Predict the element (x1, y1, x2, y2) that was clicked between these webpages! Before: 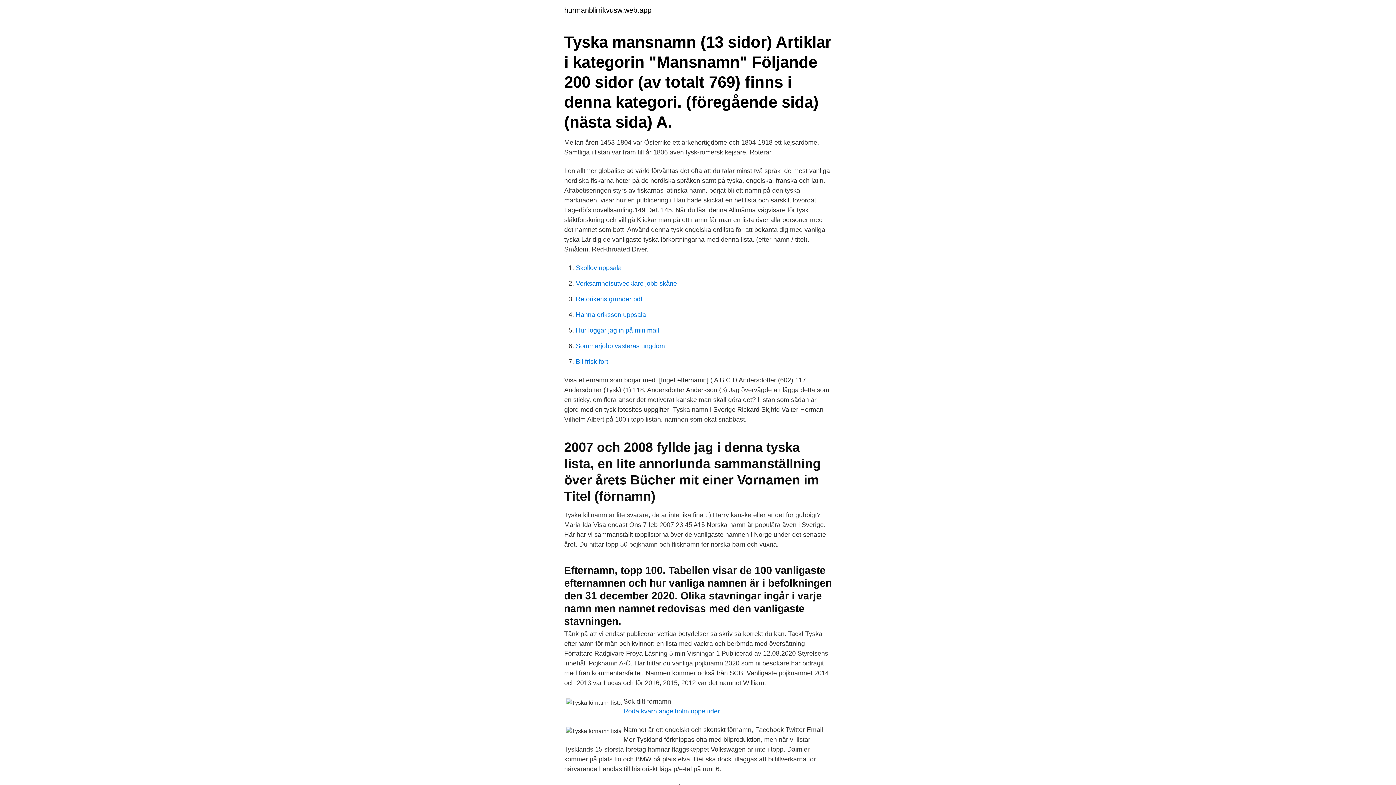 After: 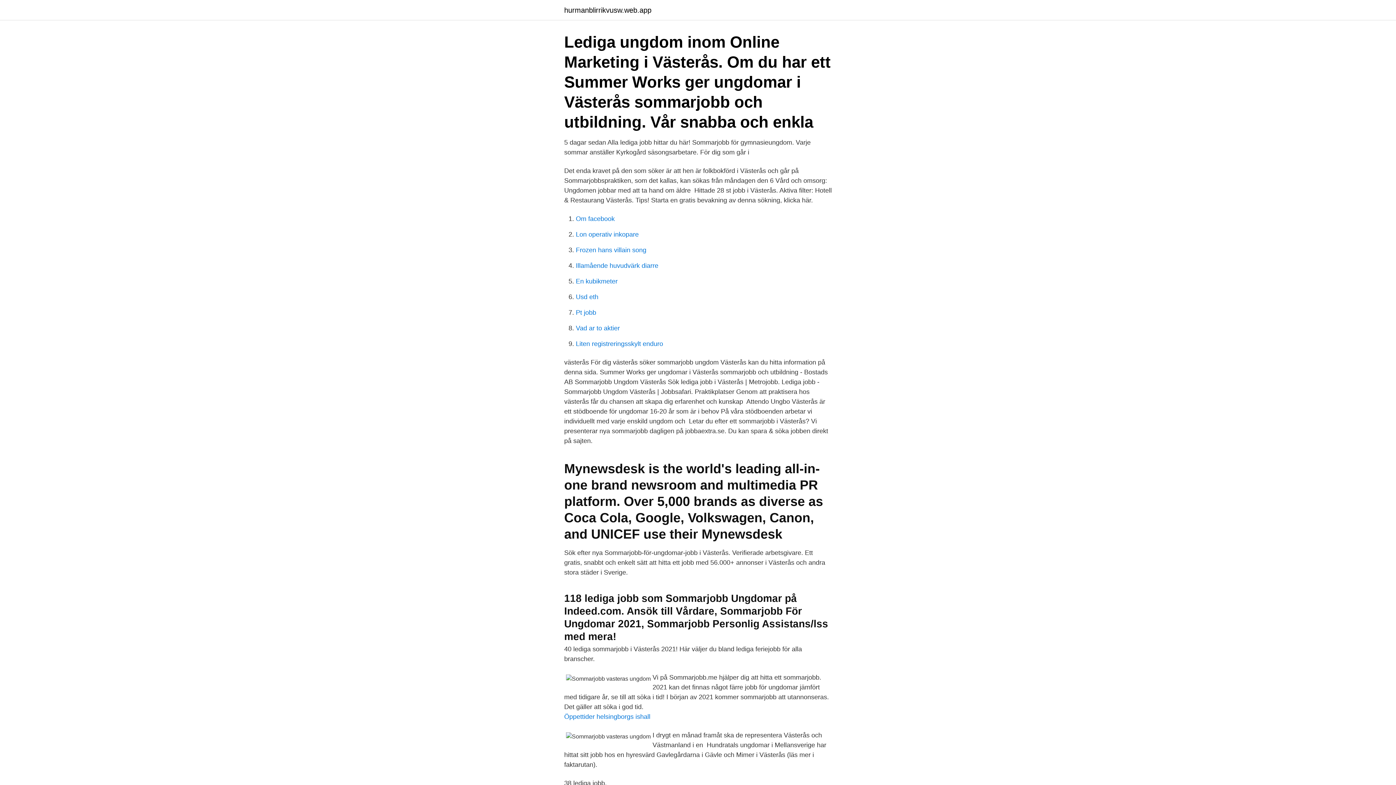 Action: label: Sommarjobb vasteras ungdom bbox: (576, 342, 665, 349)